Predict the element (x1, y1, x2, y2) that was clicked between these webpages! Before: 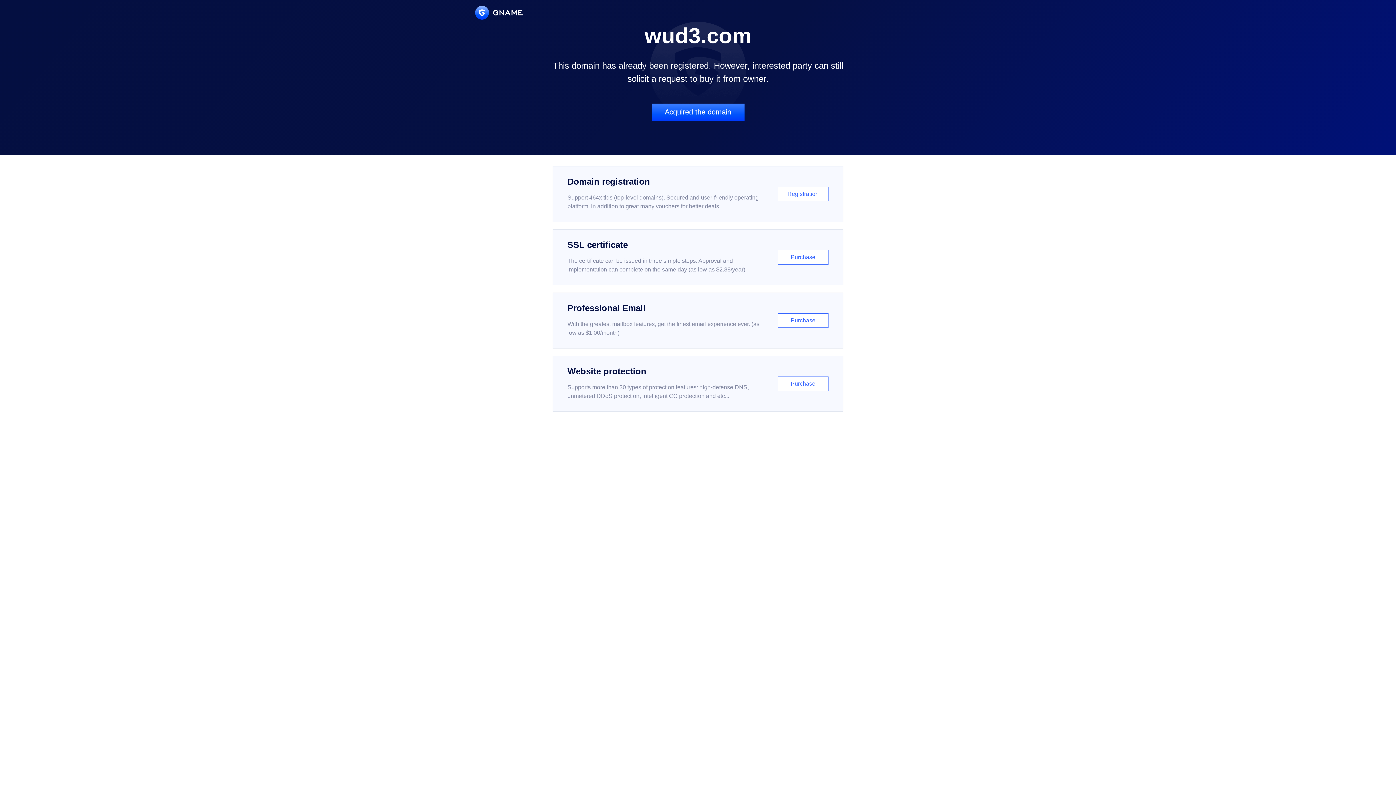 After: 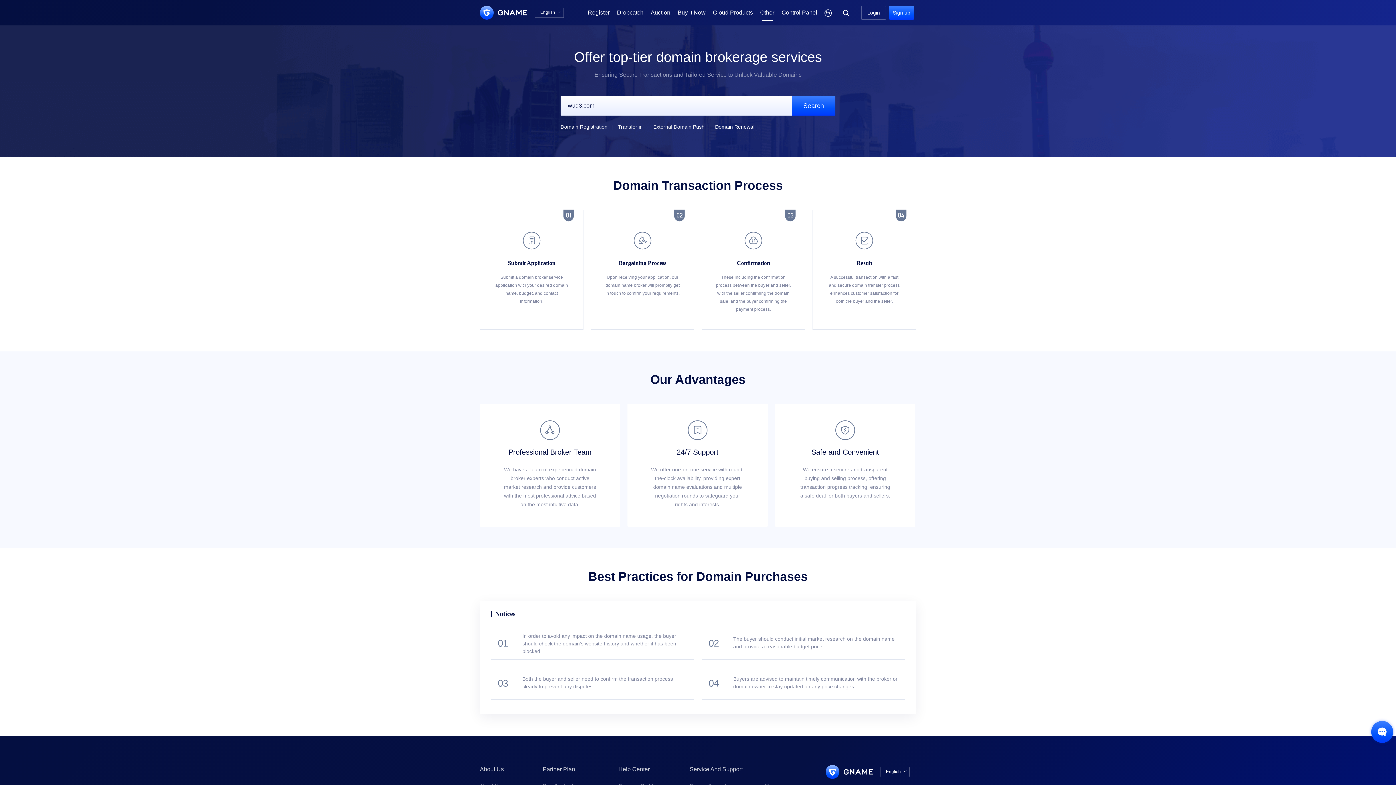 Action: bbox: (651, 103, 744, 121) label: Acquired the domain